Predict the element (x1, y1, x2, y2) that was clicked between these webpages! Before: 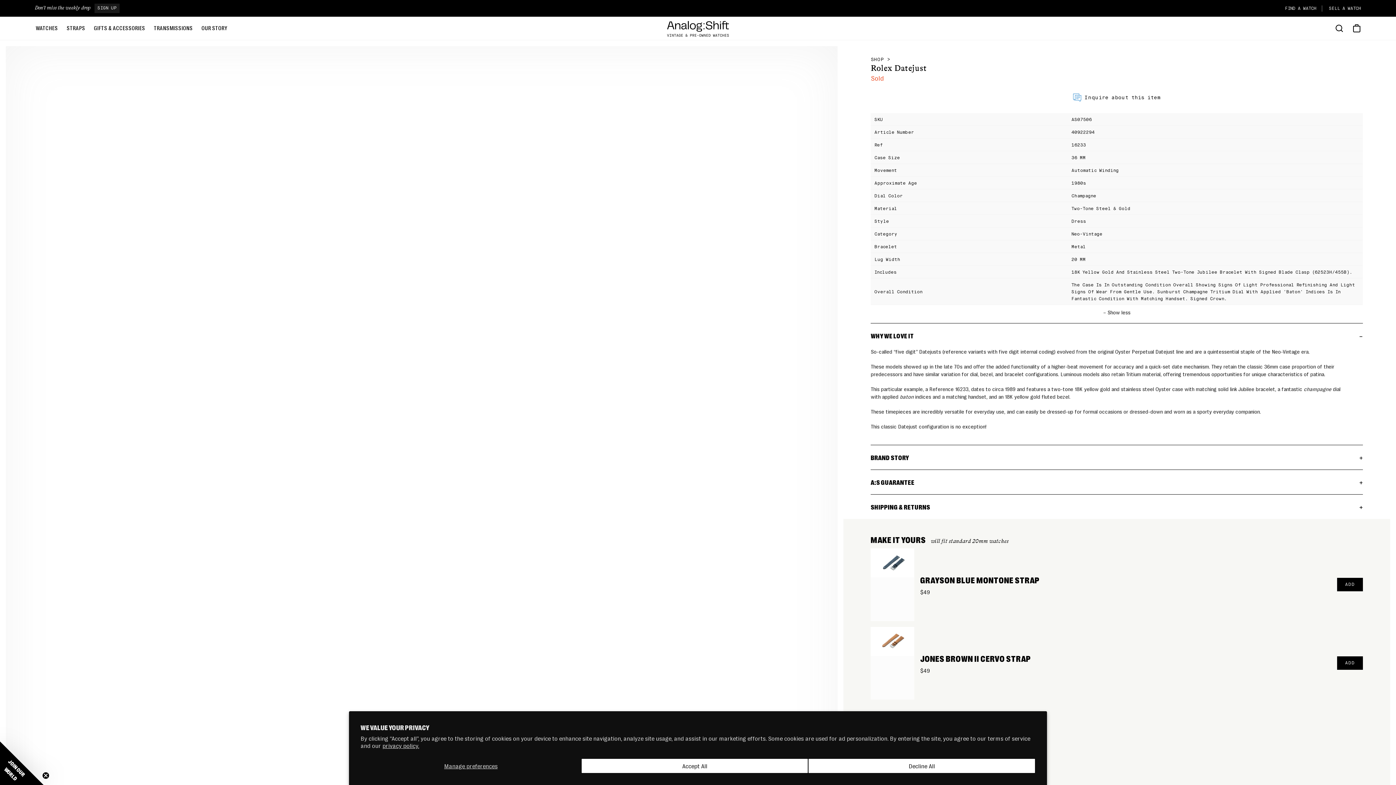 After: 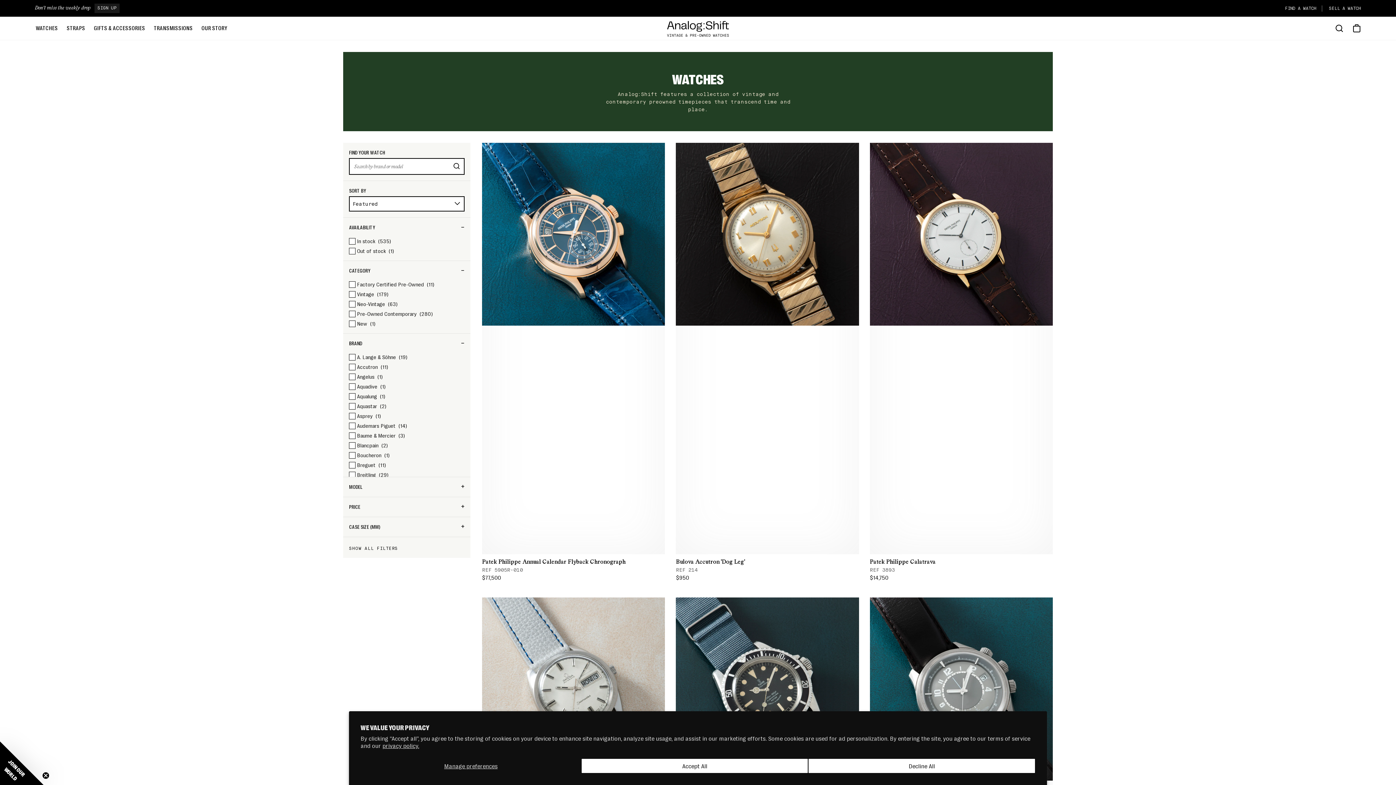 Action: bbox: (34, 26, 58, 30) label: WATCHES